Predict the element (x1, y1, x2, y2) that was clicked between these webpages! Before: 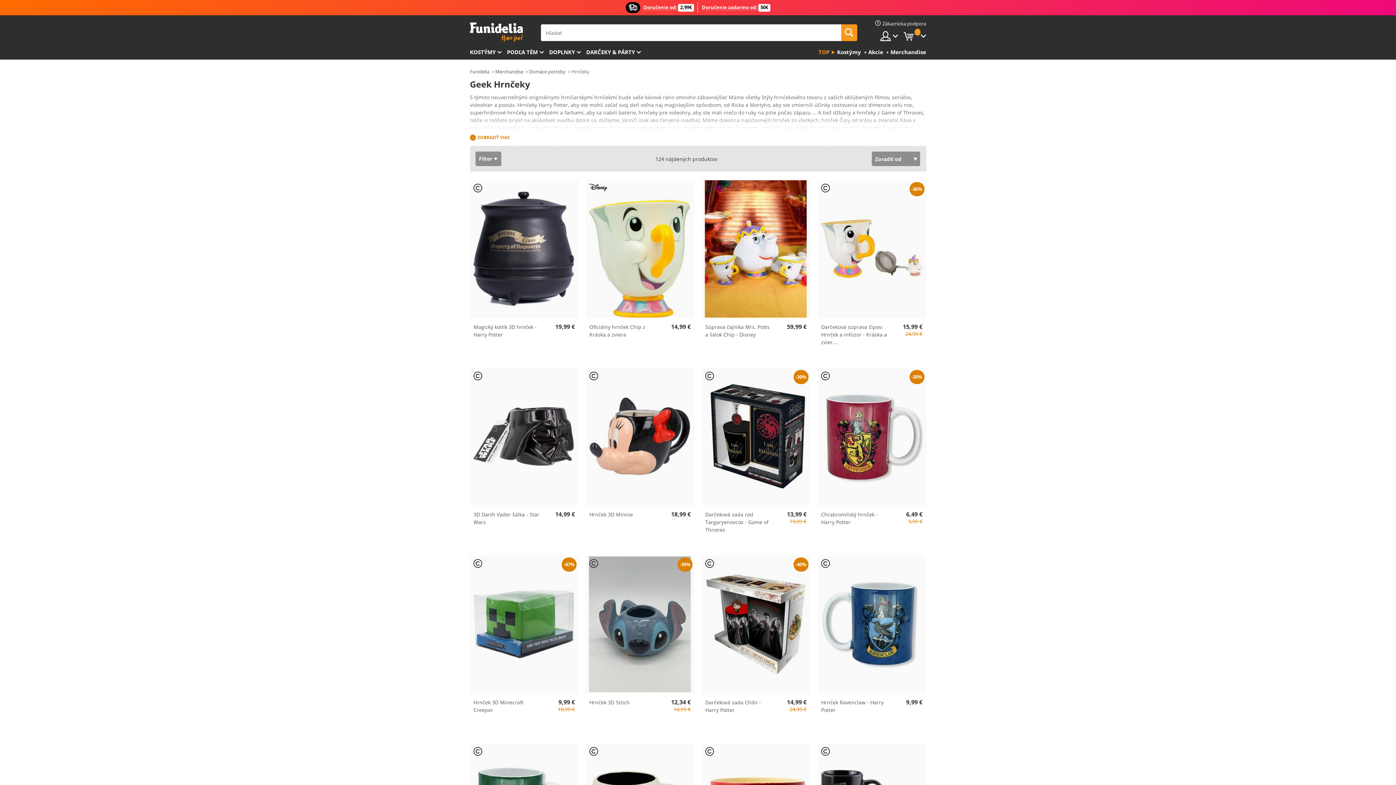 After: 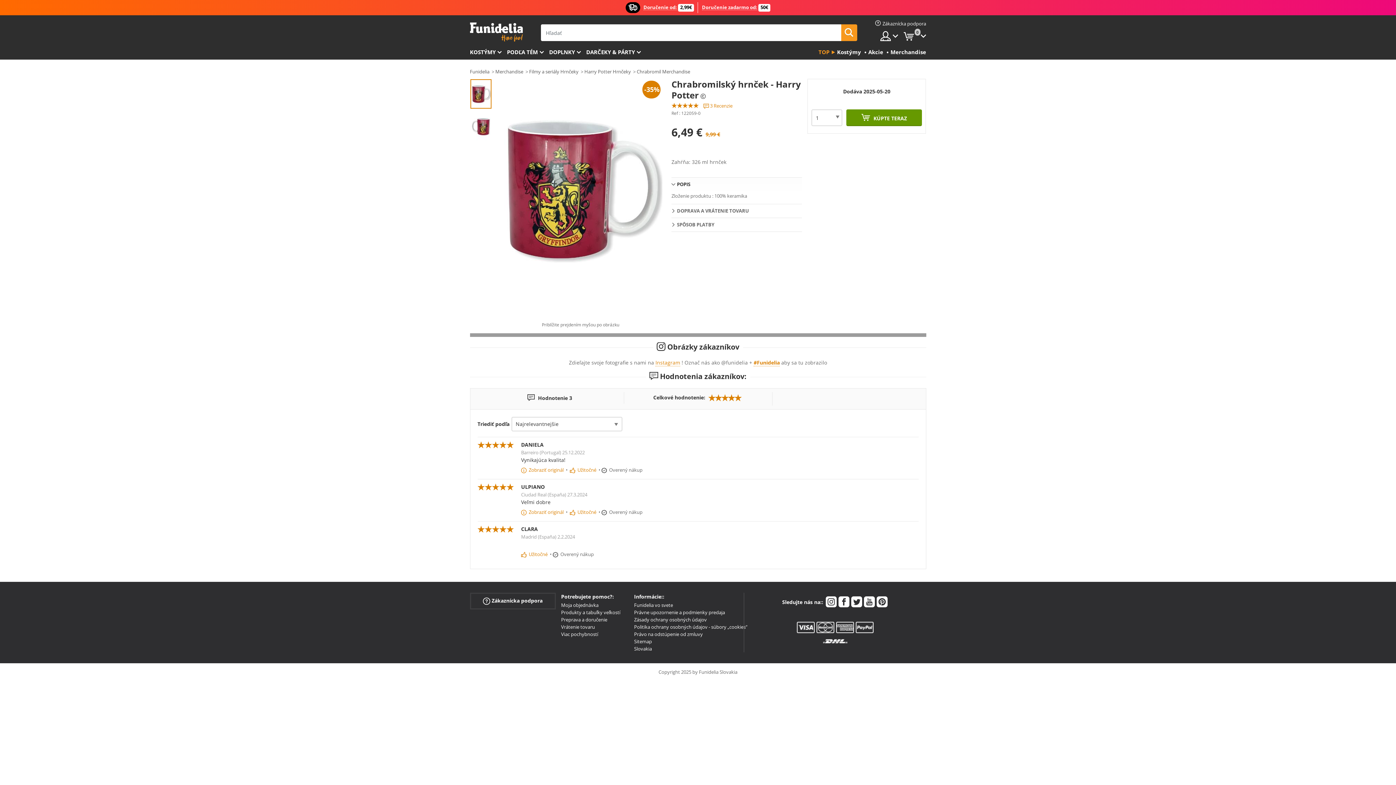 Action: bbox: (821, 511, 888, 526) label: Chrabromilský hrnček - Harry Potter